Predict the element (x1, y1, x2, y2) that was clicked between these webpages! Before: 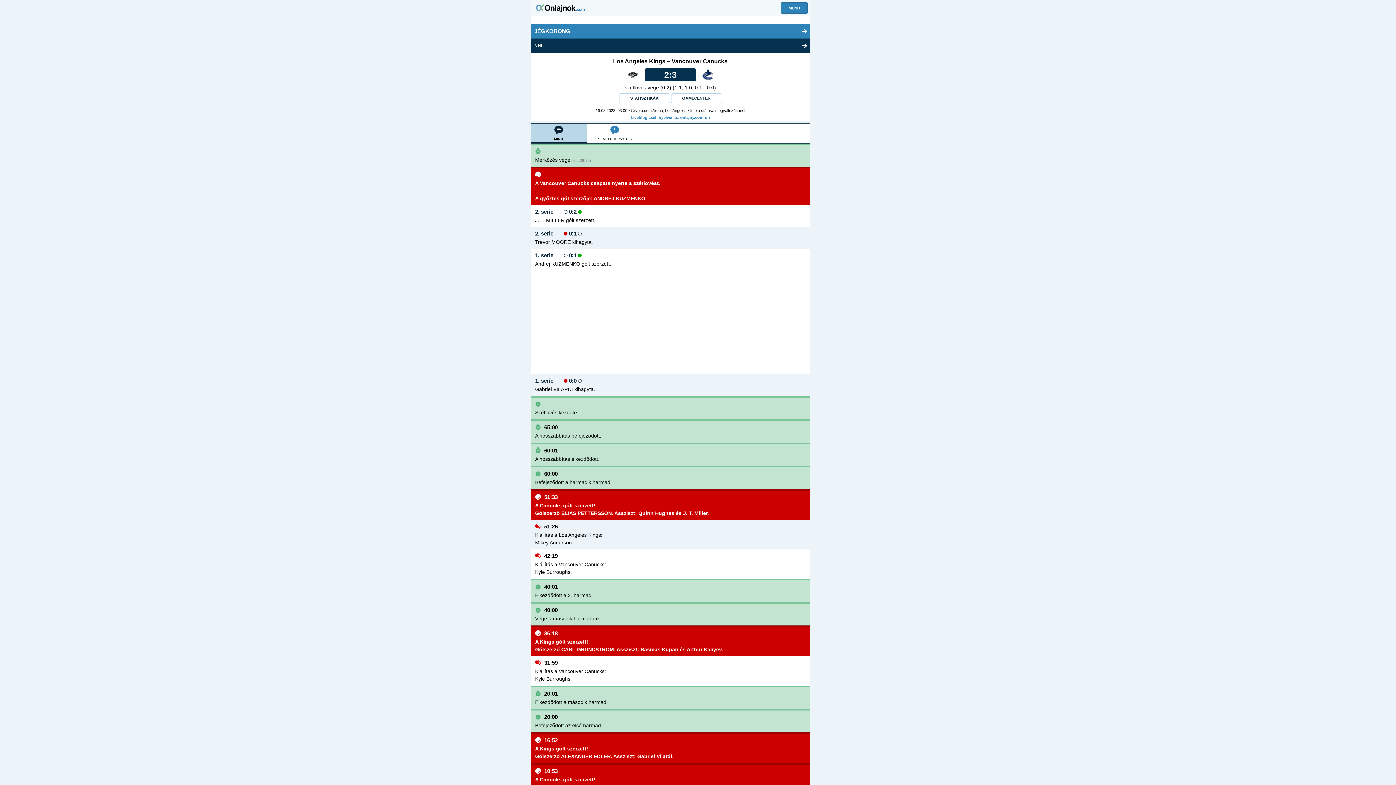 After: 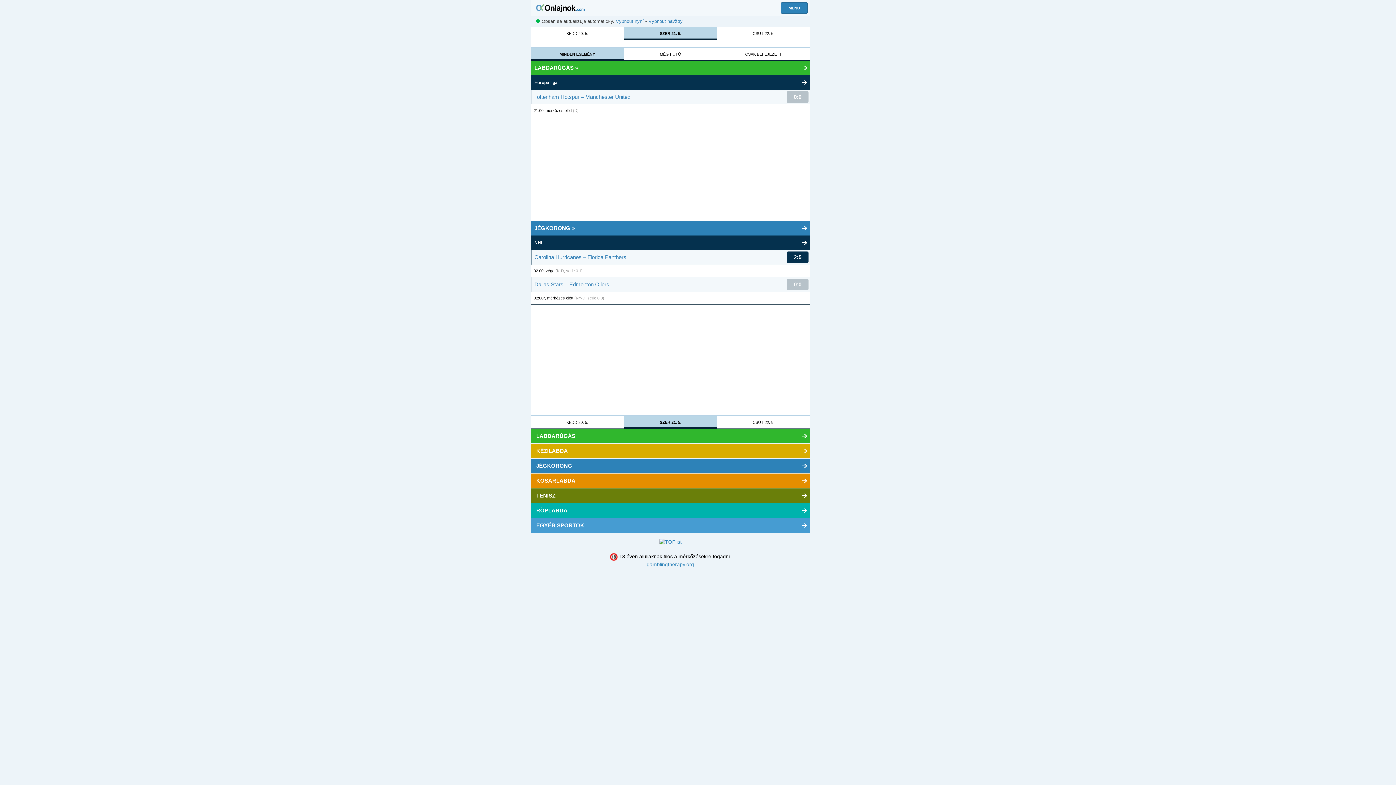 Action: bbox: (536, 0, 584, 16)